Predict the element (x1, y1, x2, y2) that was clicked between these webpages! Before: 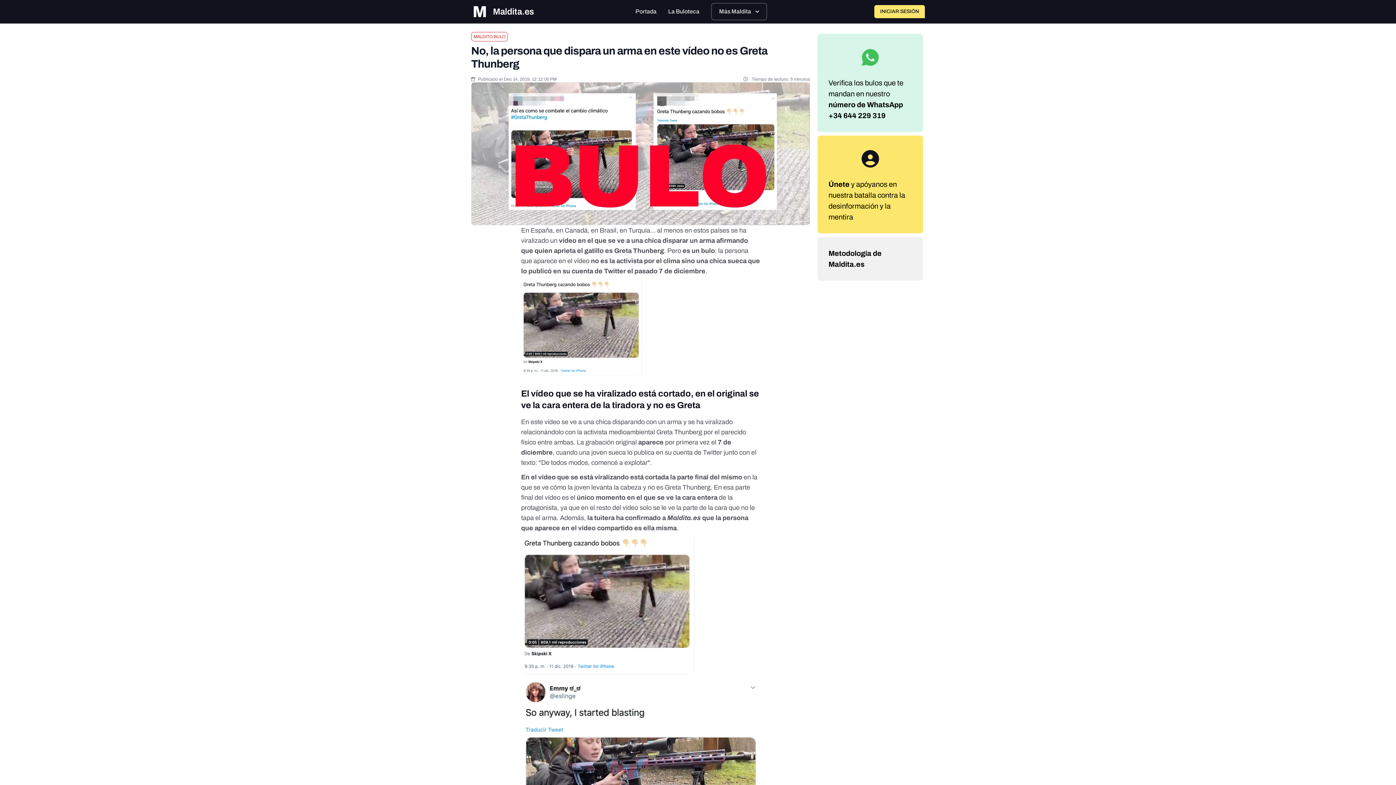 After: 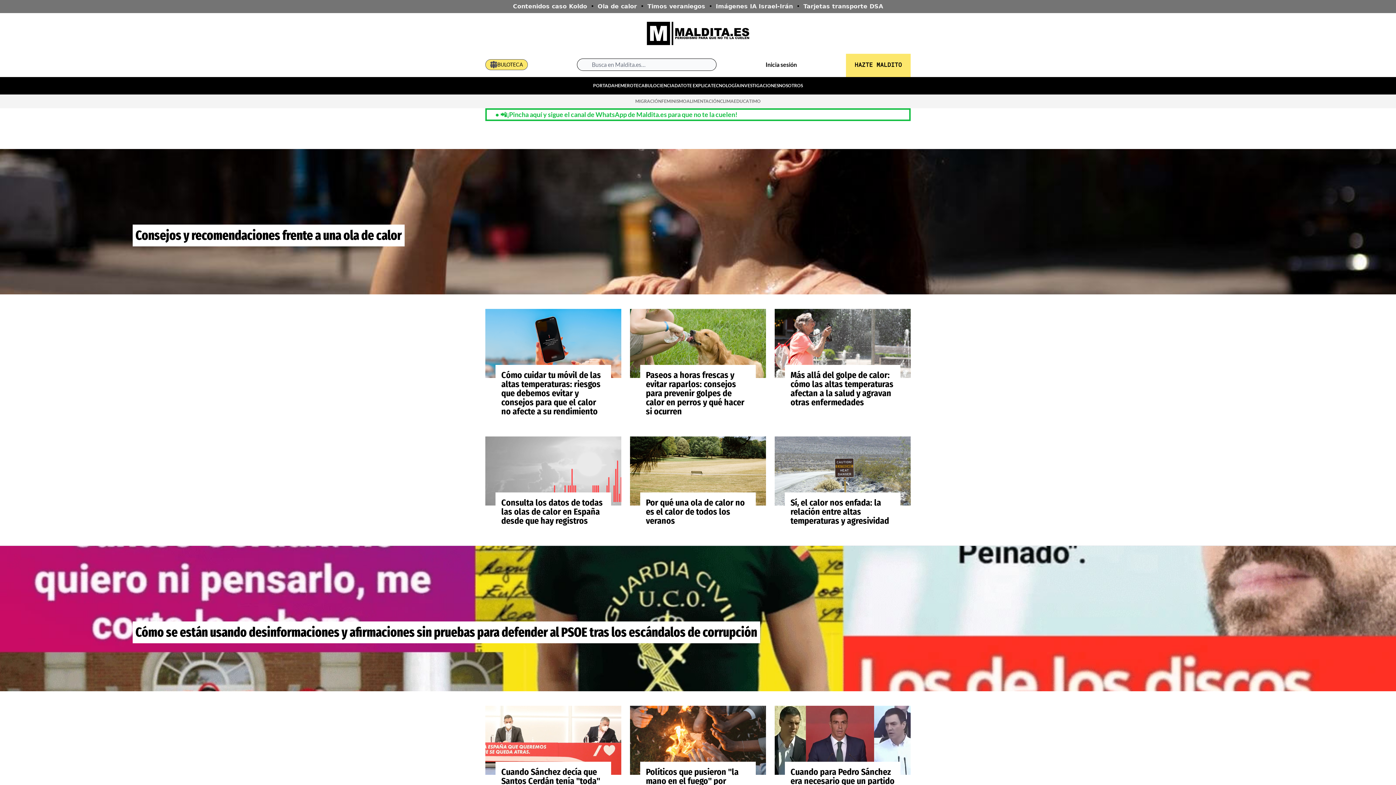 Action: label: Portada bbox: (635, 7, 656, 16)